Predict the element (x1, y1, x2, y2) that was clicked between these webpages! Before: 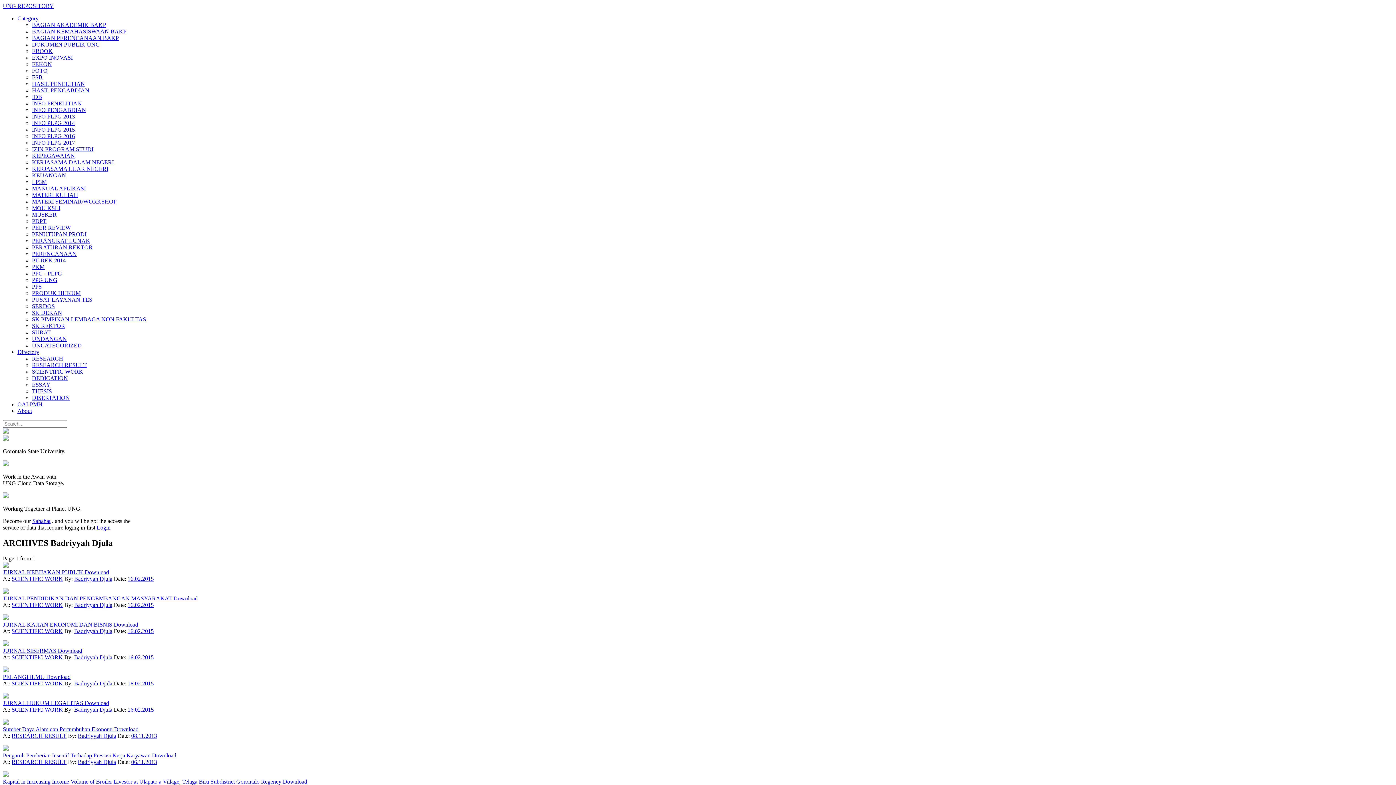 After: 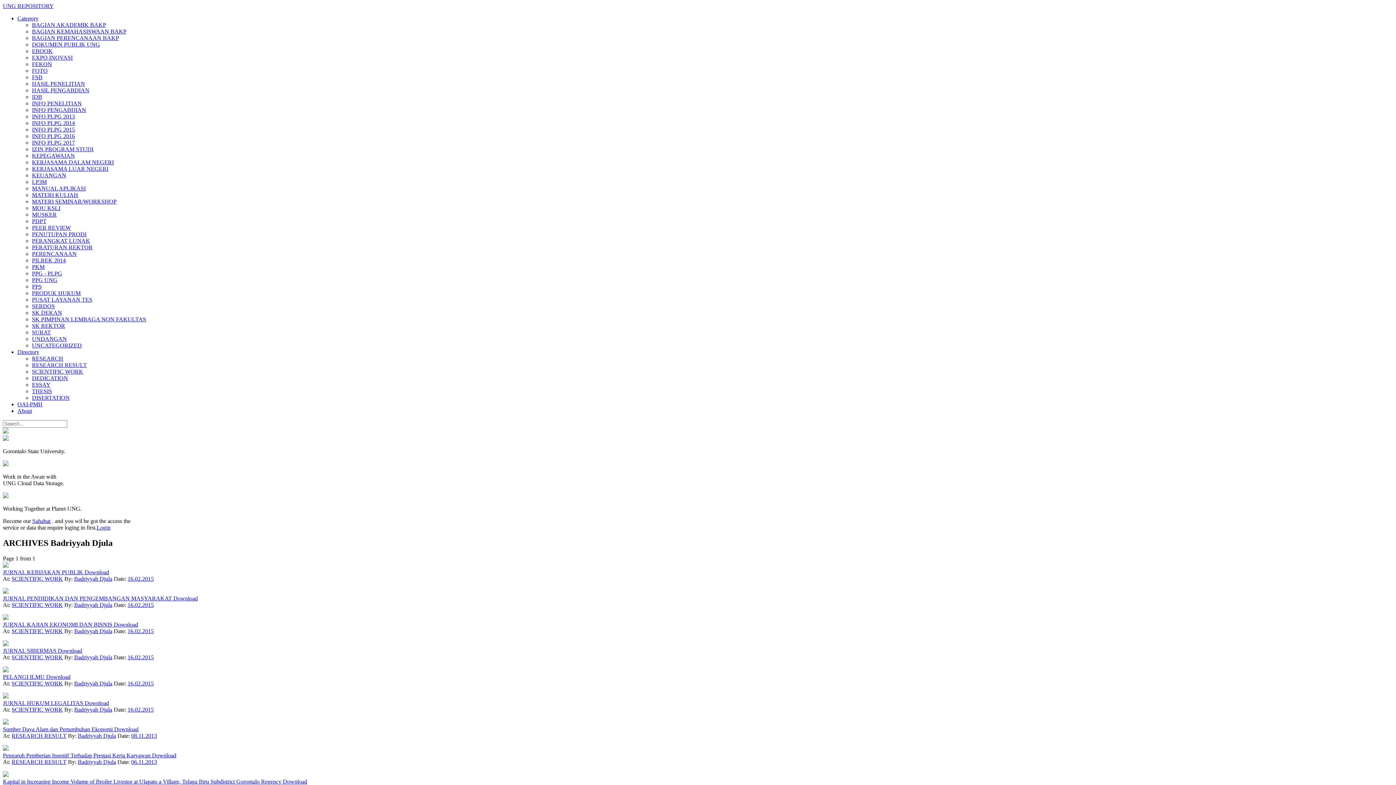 Action: bbox: (282, 778, 307, 785) label: Download